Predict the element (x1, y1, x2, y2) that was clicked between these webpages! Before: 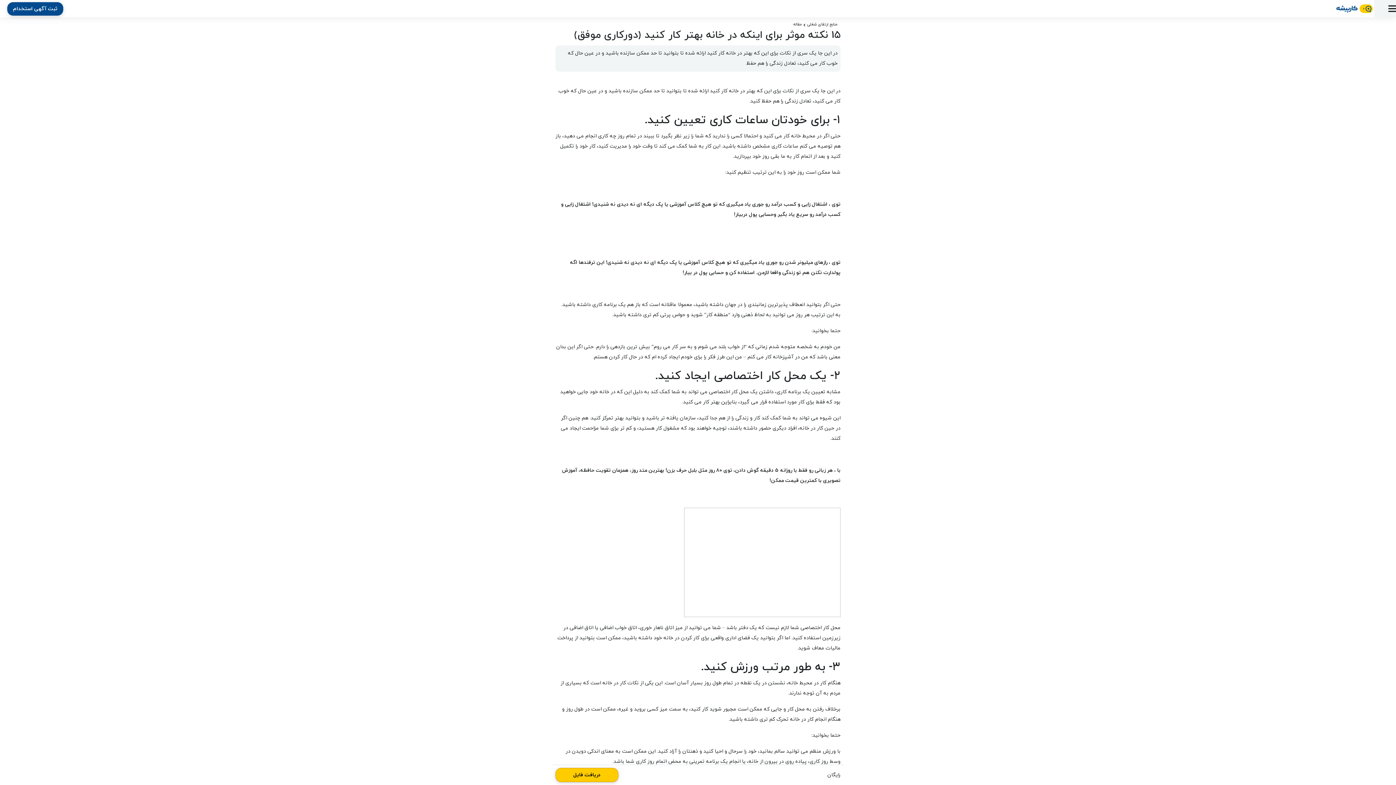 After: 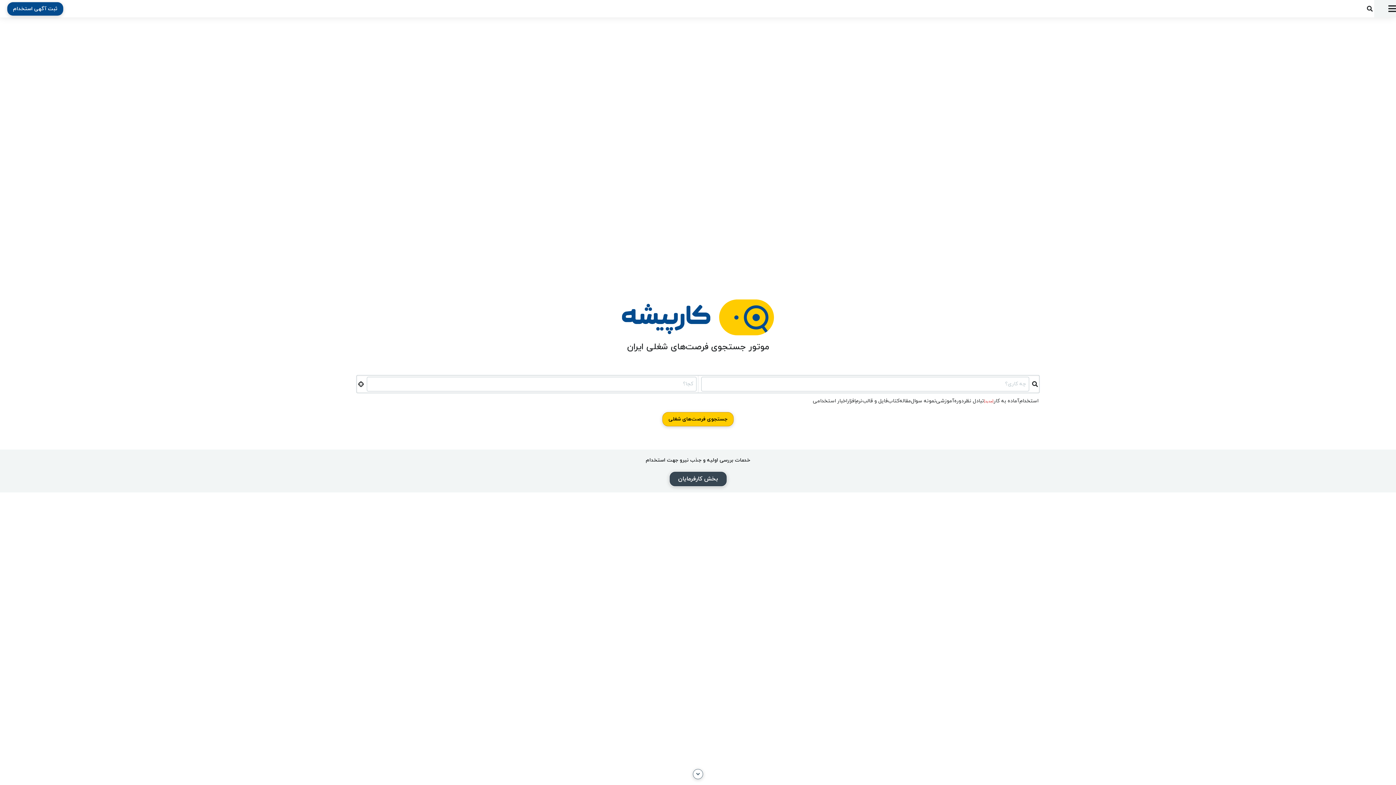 Action: bbox: (1333, 0, 1376, 17)